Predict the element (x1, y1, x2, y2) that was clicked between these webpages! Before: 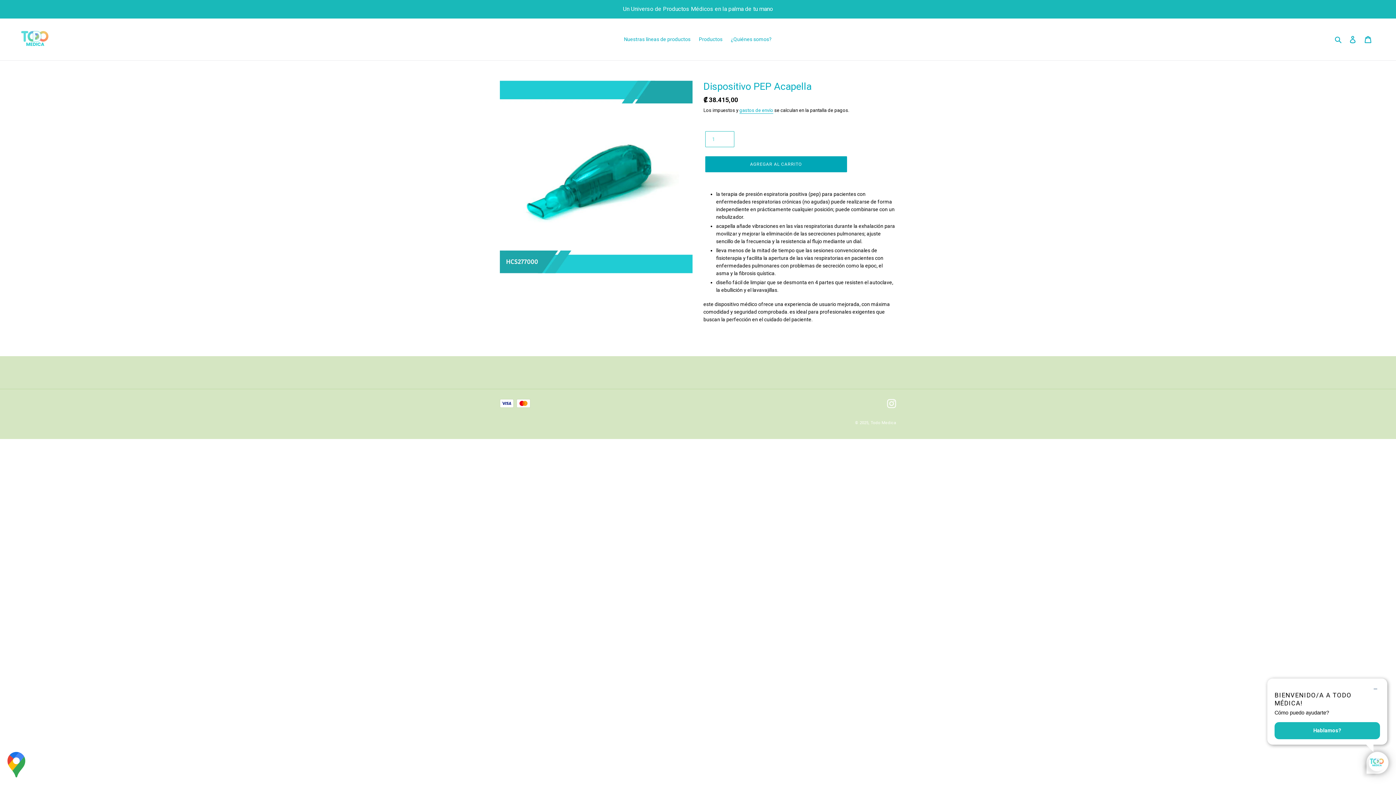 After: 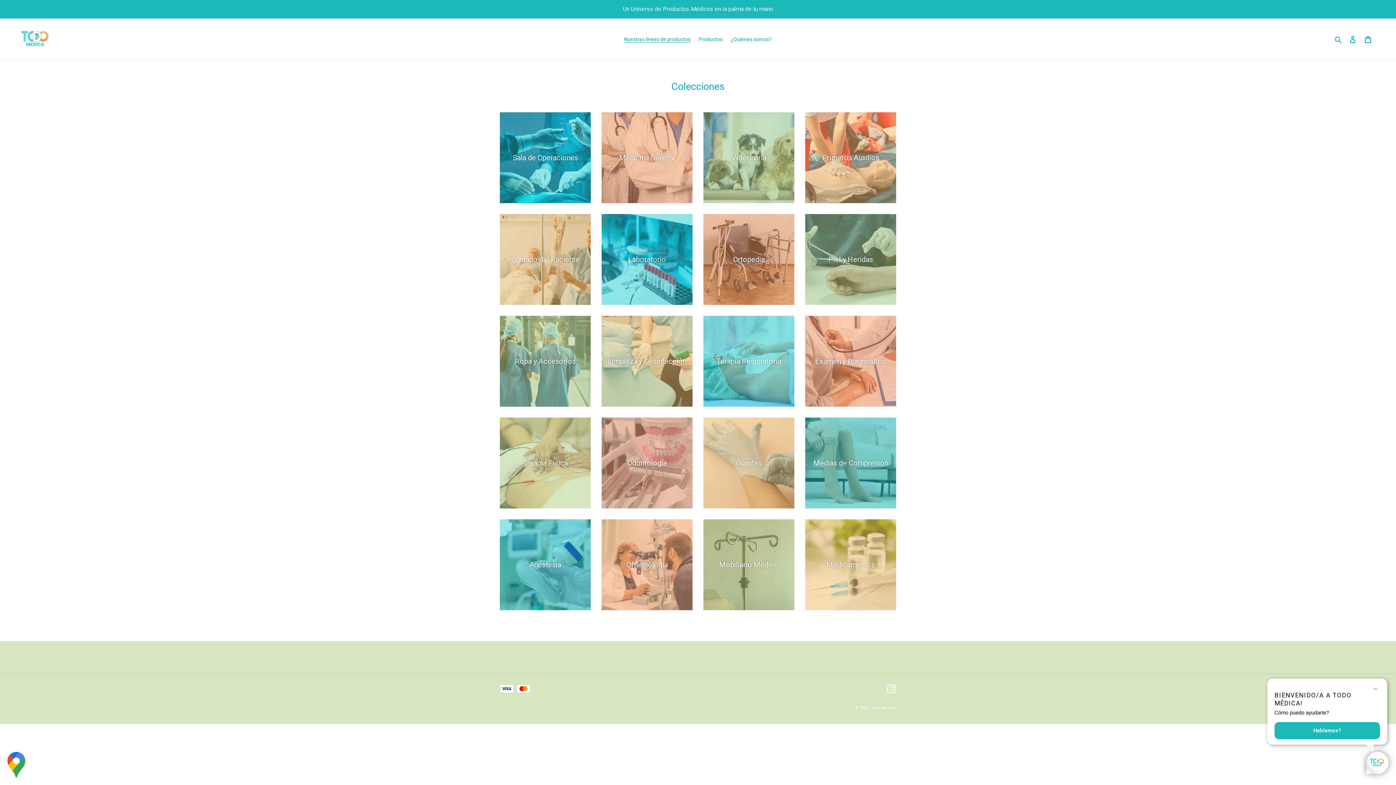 Action: bbox: (620, 34, 694, 44) label: Nuestras líneas de productos